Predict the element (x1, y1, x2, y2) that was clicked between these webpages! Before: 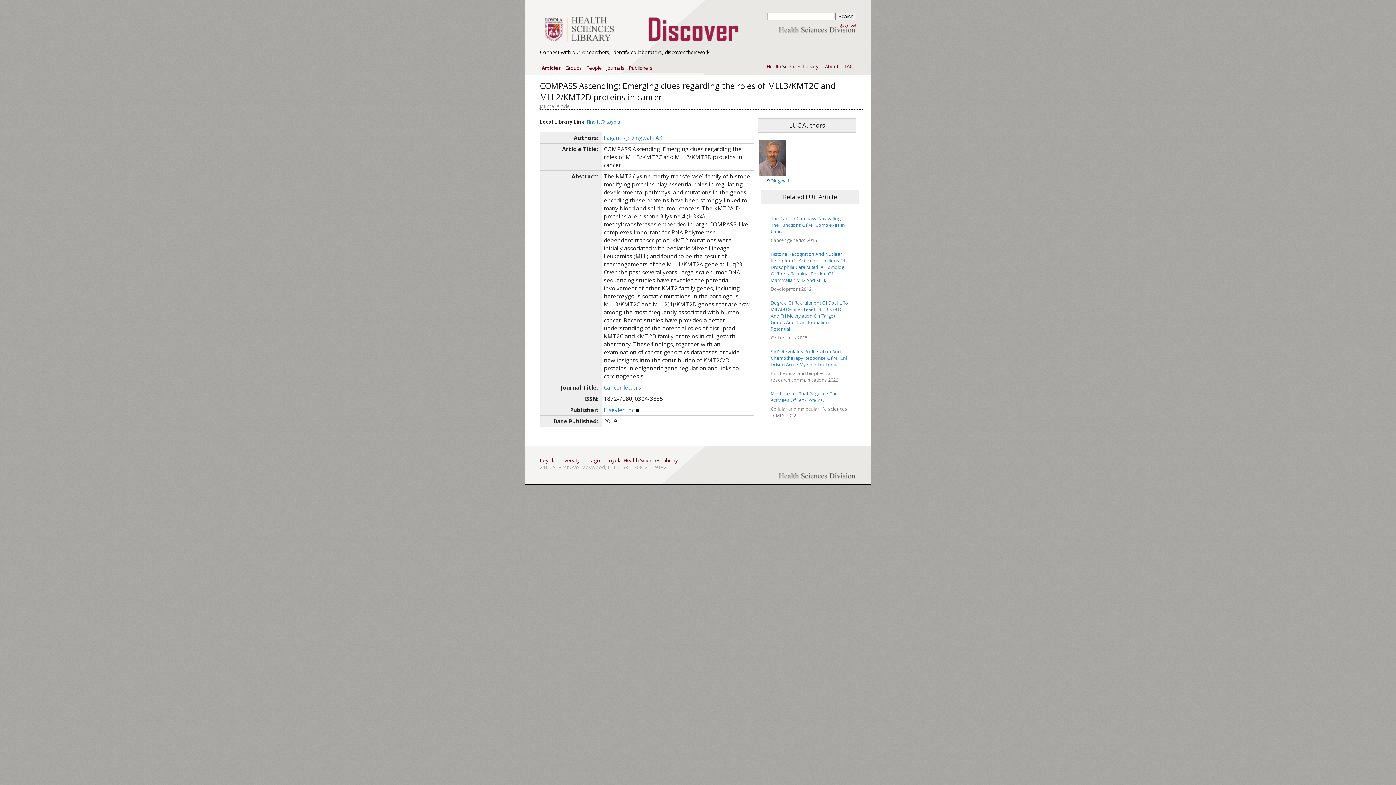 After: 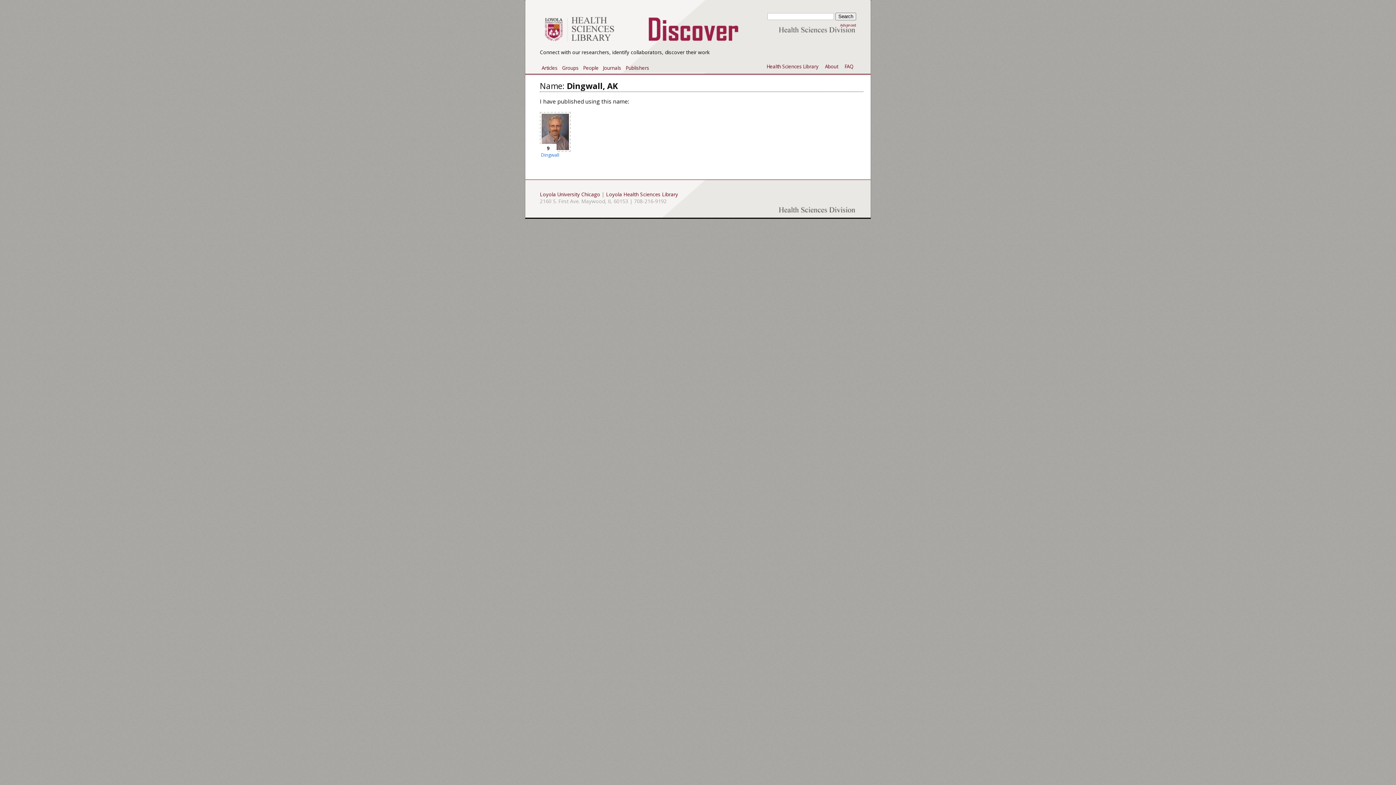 Action: label: Dingwall, AK bbox: (630, 134, 662, 141)